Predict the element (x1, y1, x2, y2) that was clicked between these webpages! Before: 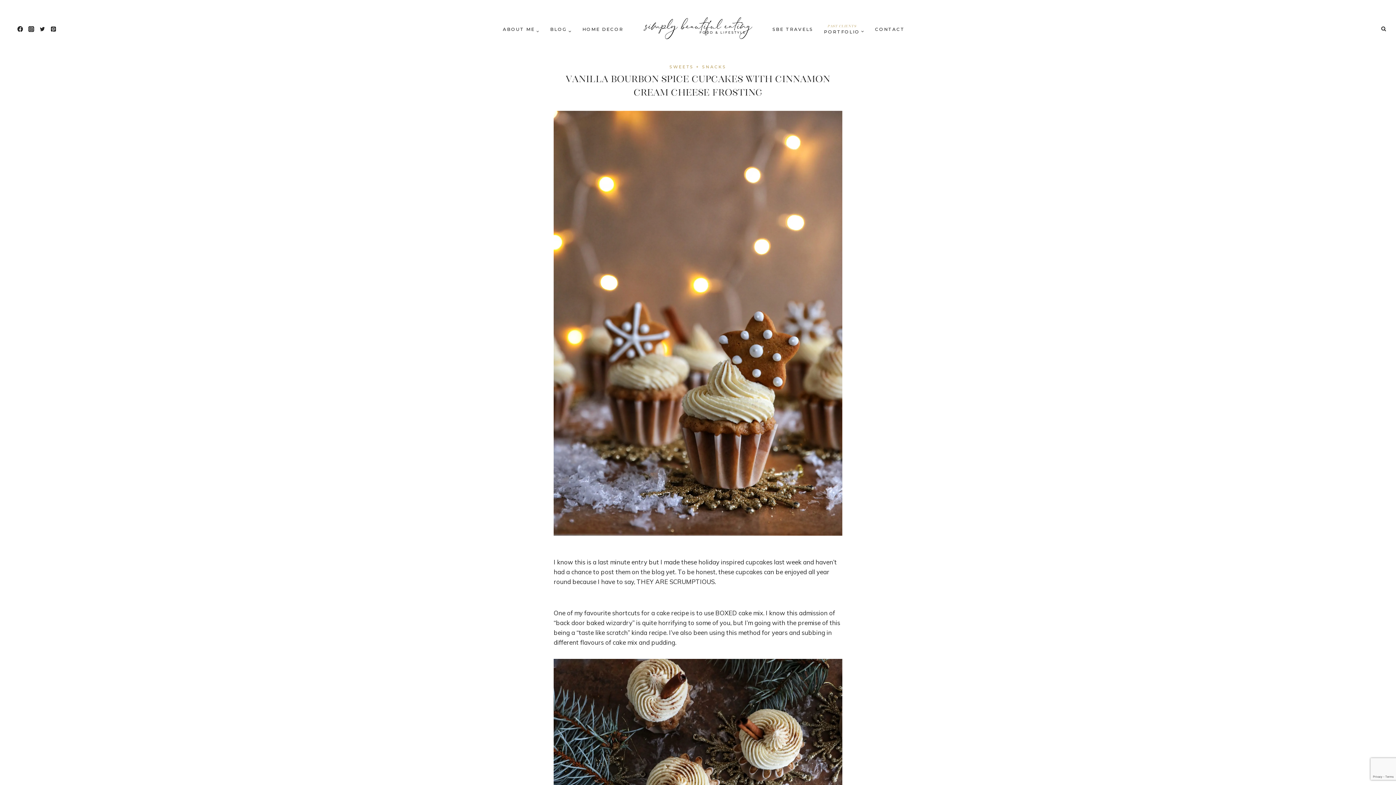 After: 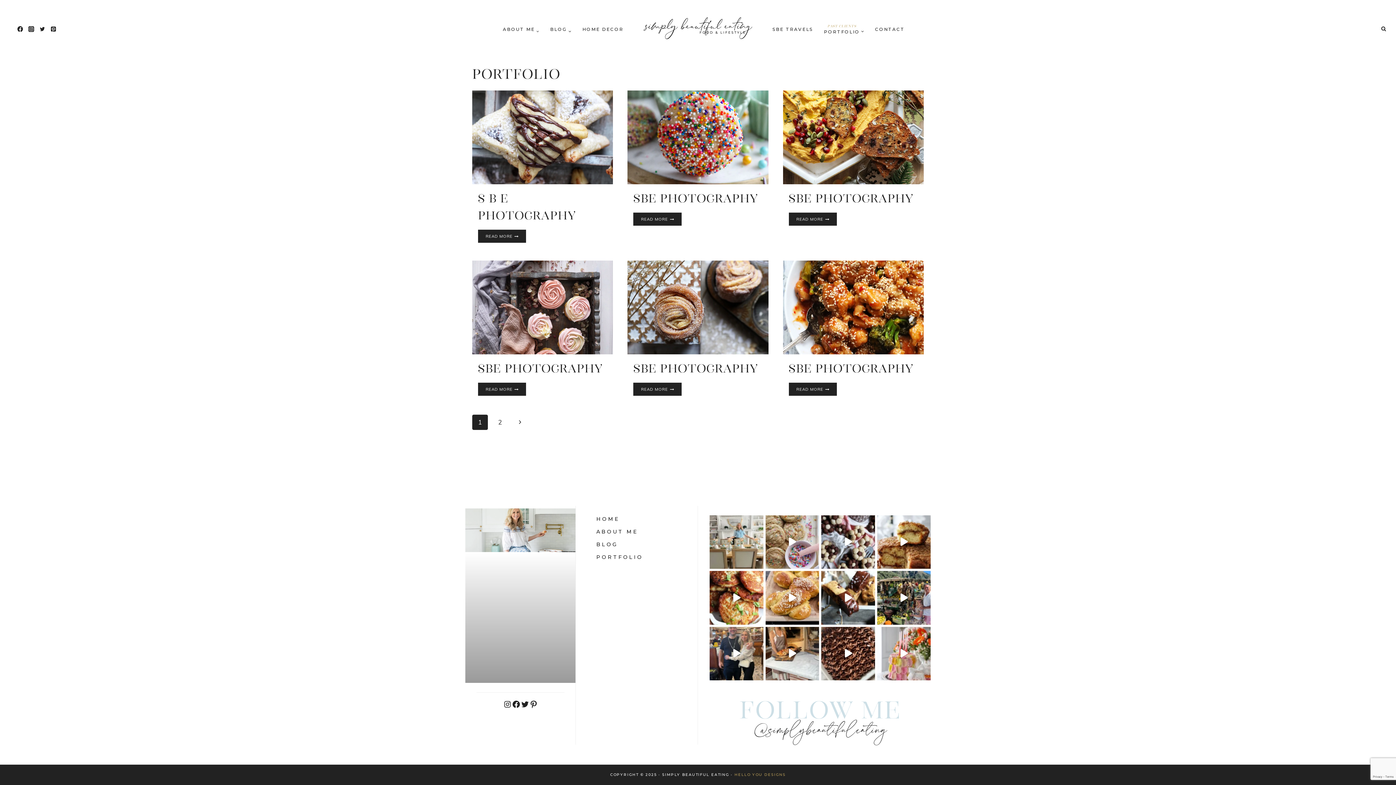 Action: bbox: (818, 20, 869, 37) label: Past Clients
PORTFOLIO